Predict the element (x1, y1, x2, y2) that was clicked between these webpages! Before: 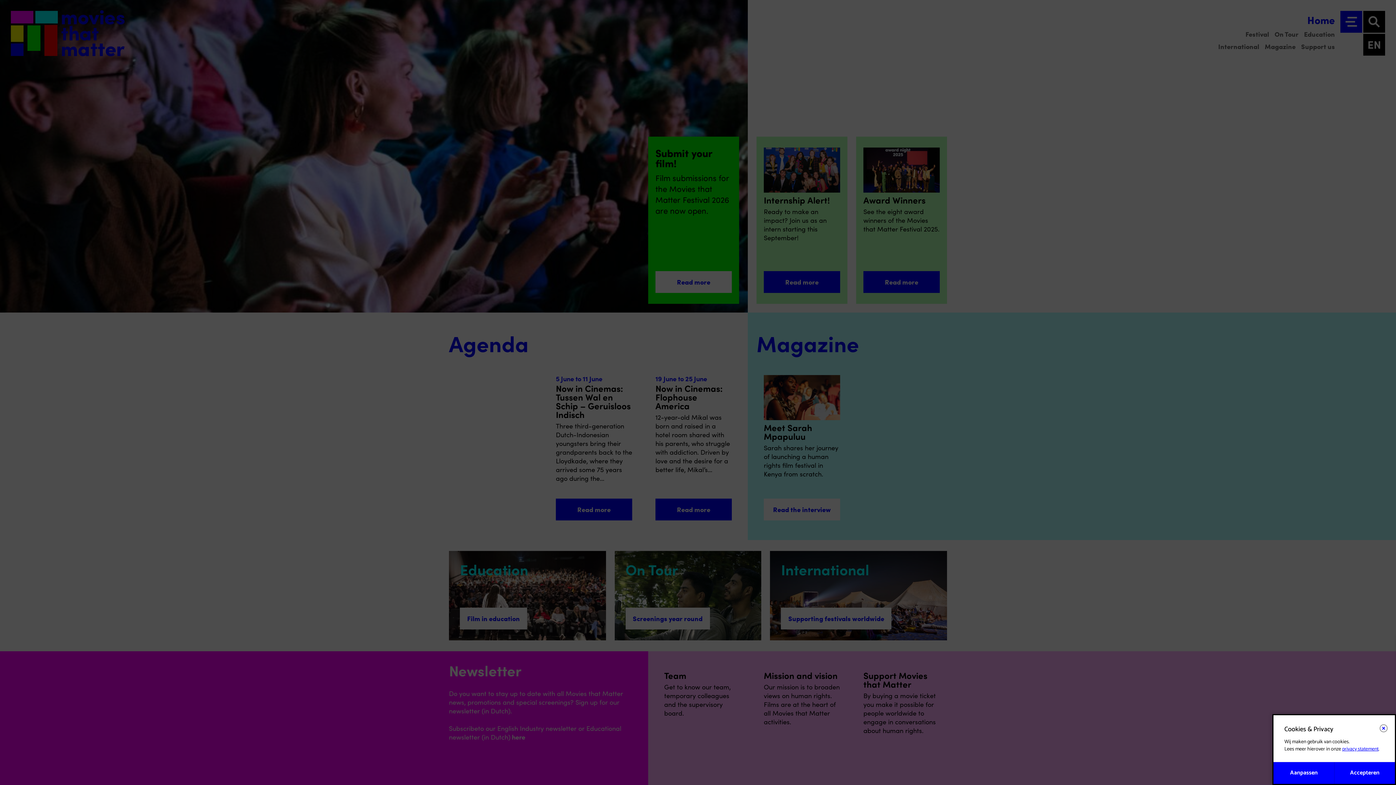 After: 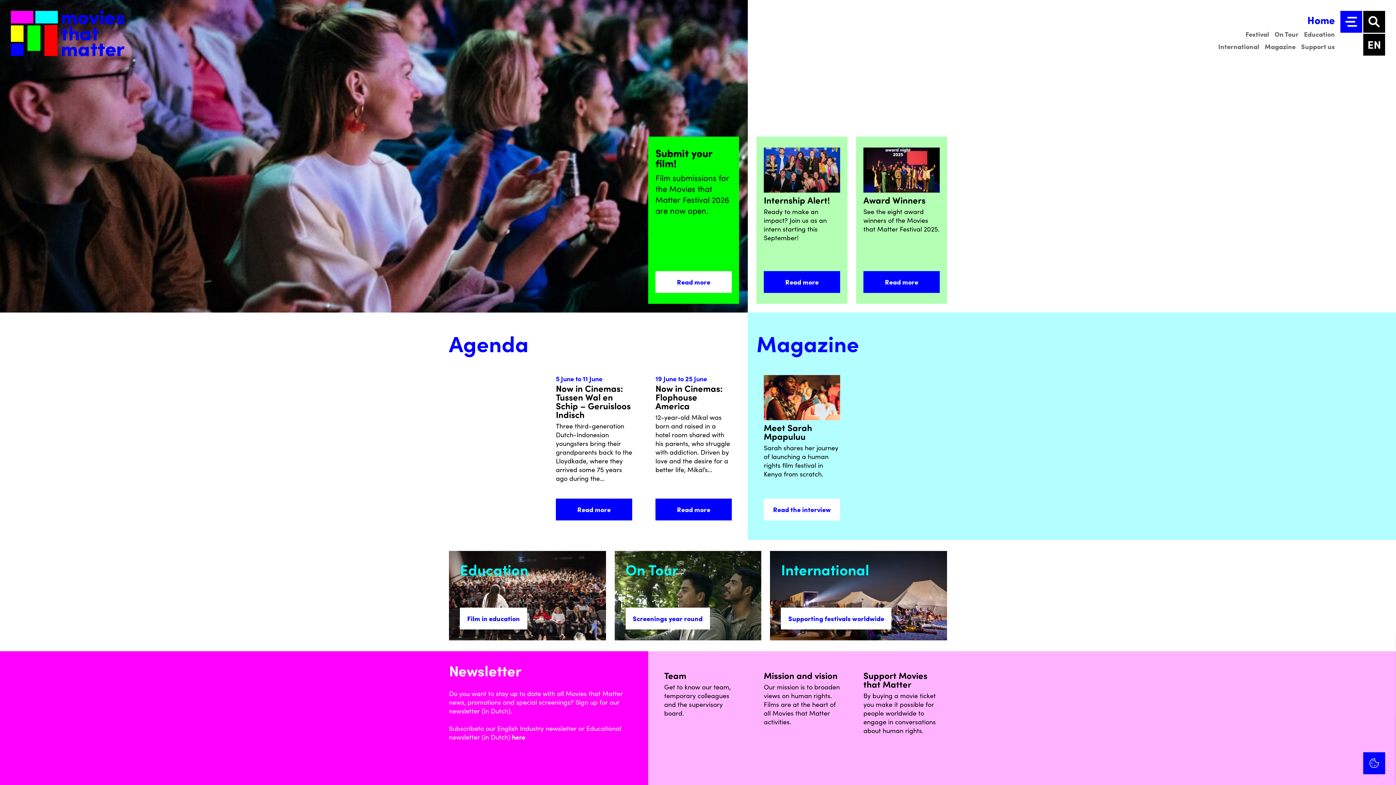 Action: label: Accepteren bbox: (1334, 762, 1395, 784)